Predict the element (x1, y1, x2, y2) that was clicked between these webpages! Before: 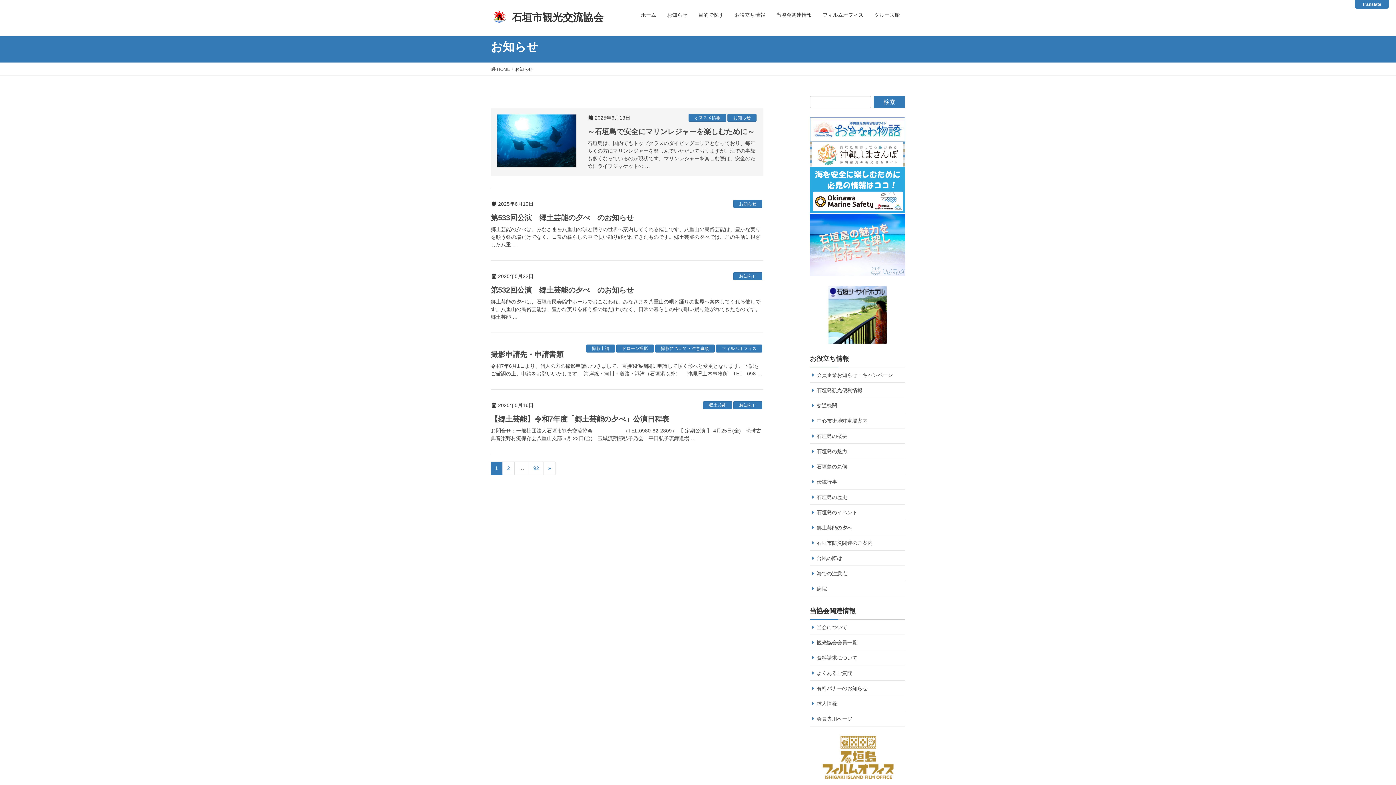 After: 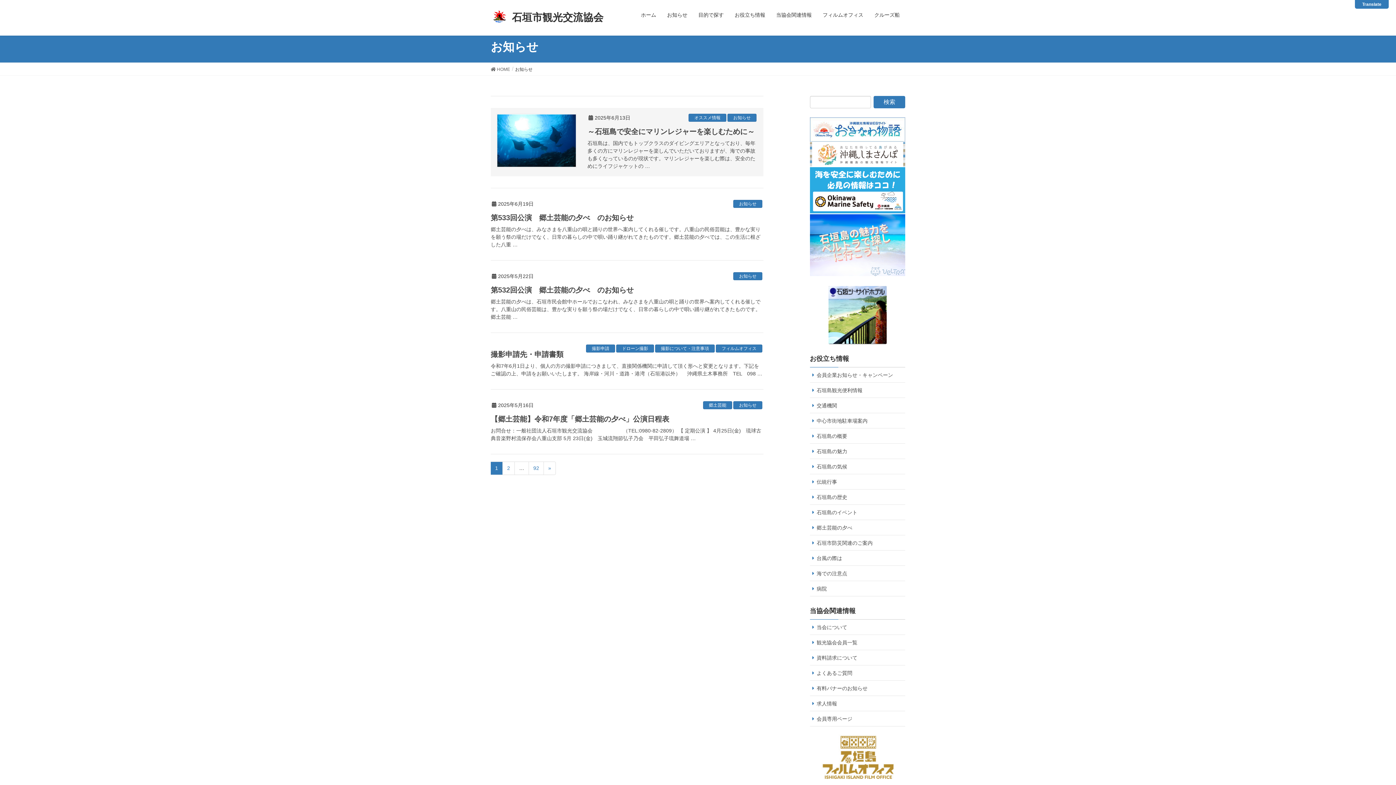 Action: bbox: (810, 550, 905, 566) label: 台風の際は